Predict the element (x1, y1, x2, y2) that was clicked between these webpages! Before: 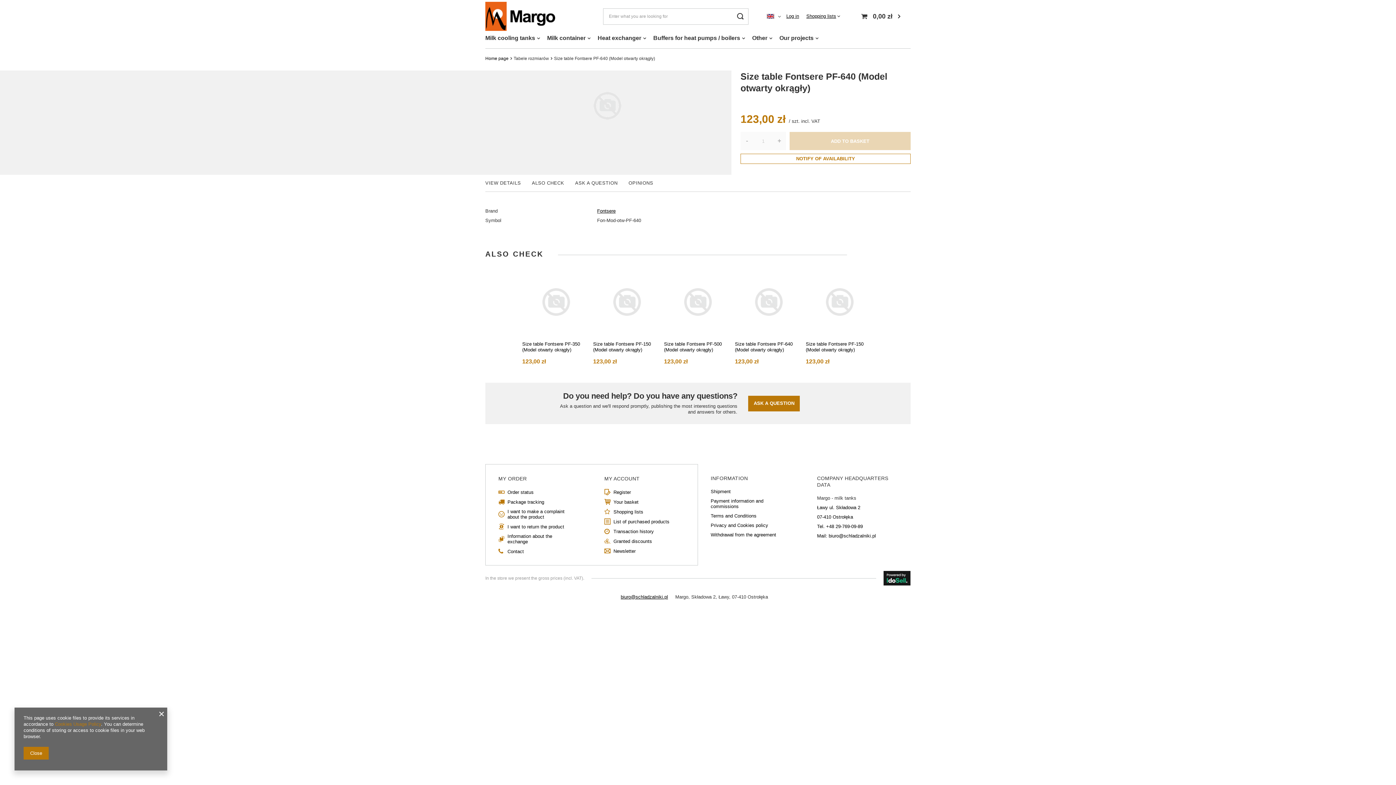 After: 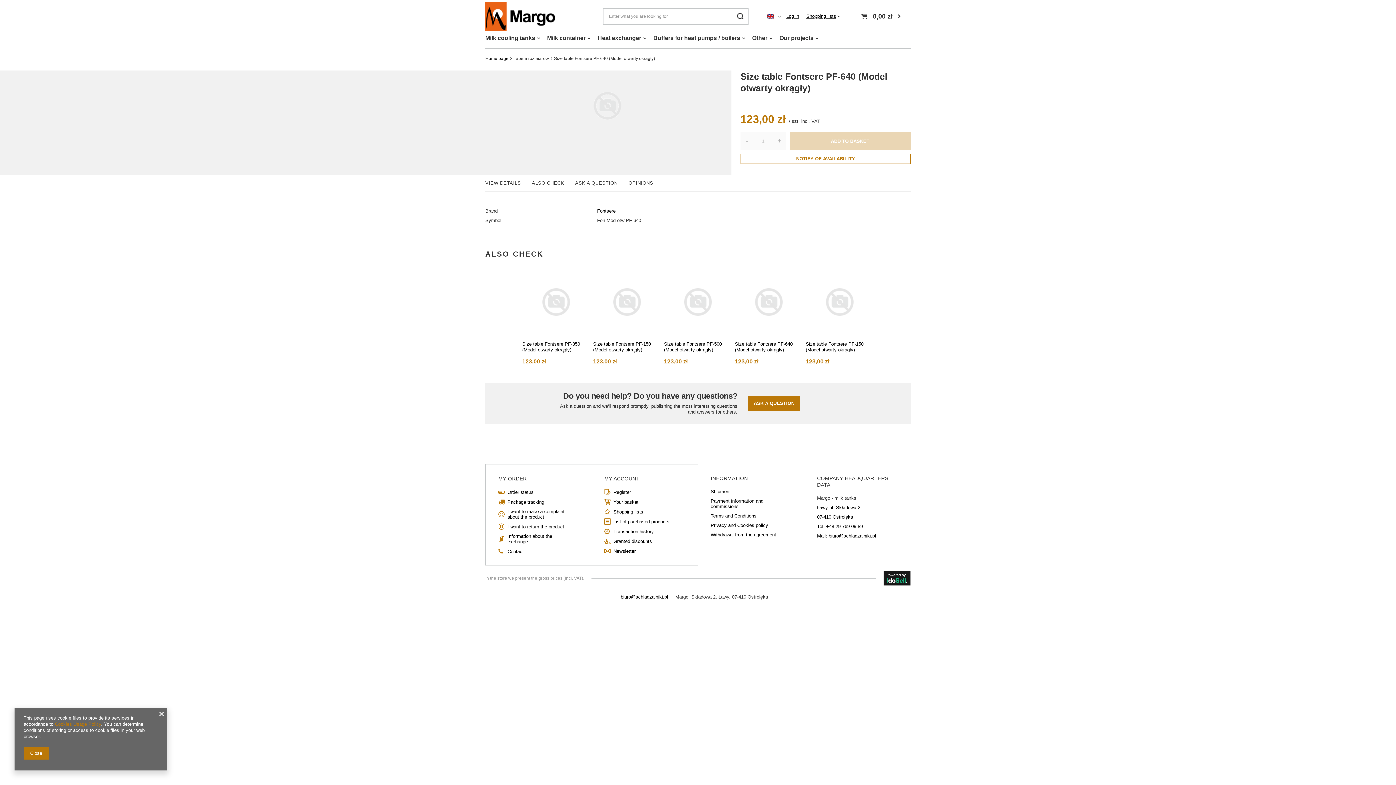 Action: bbox: (883, 571, 910, 585)